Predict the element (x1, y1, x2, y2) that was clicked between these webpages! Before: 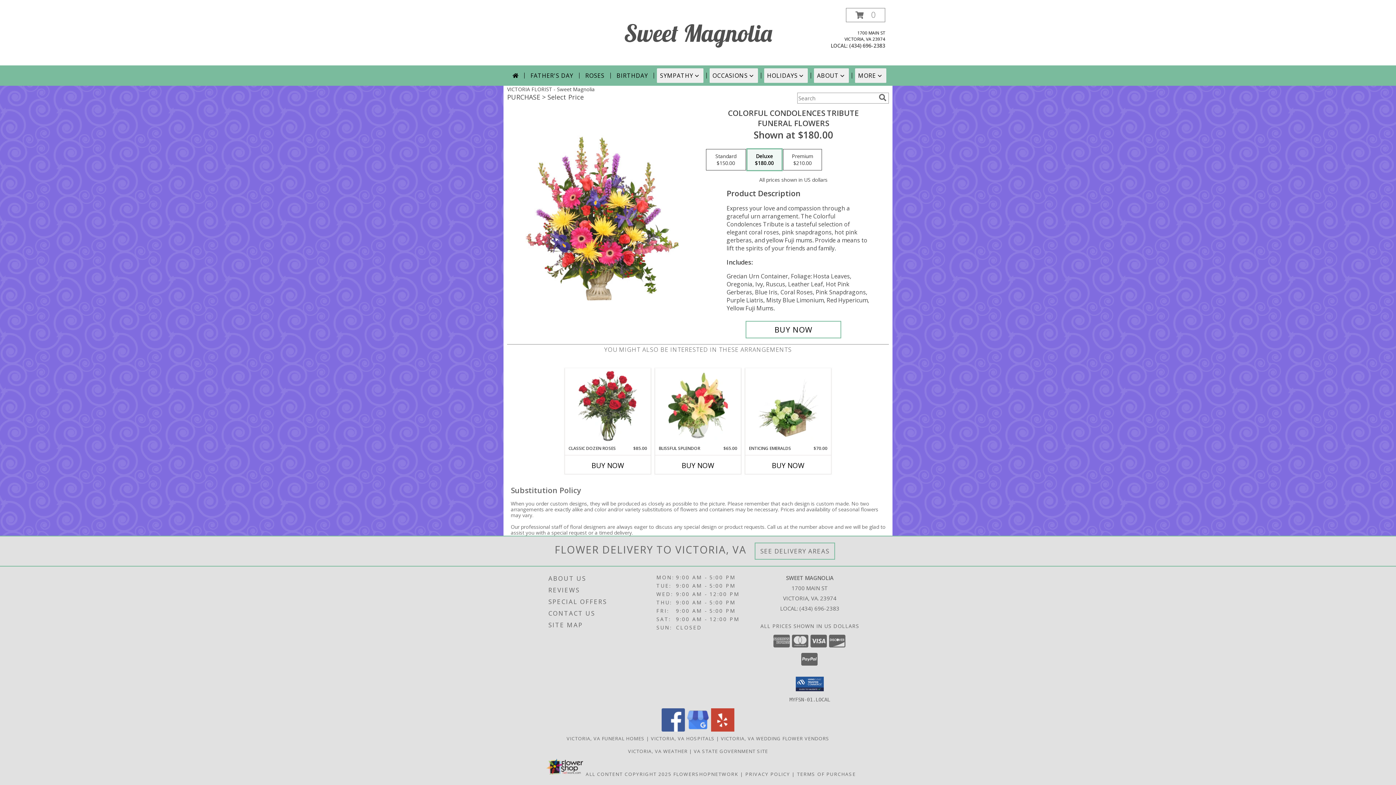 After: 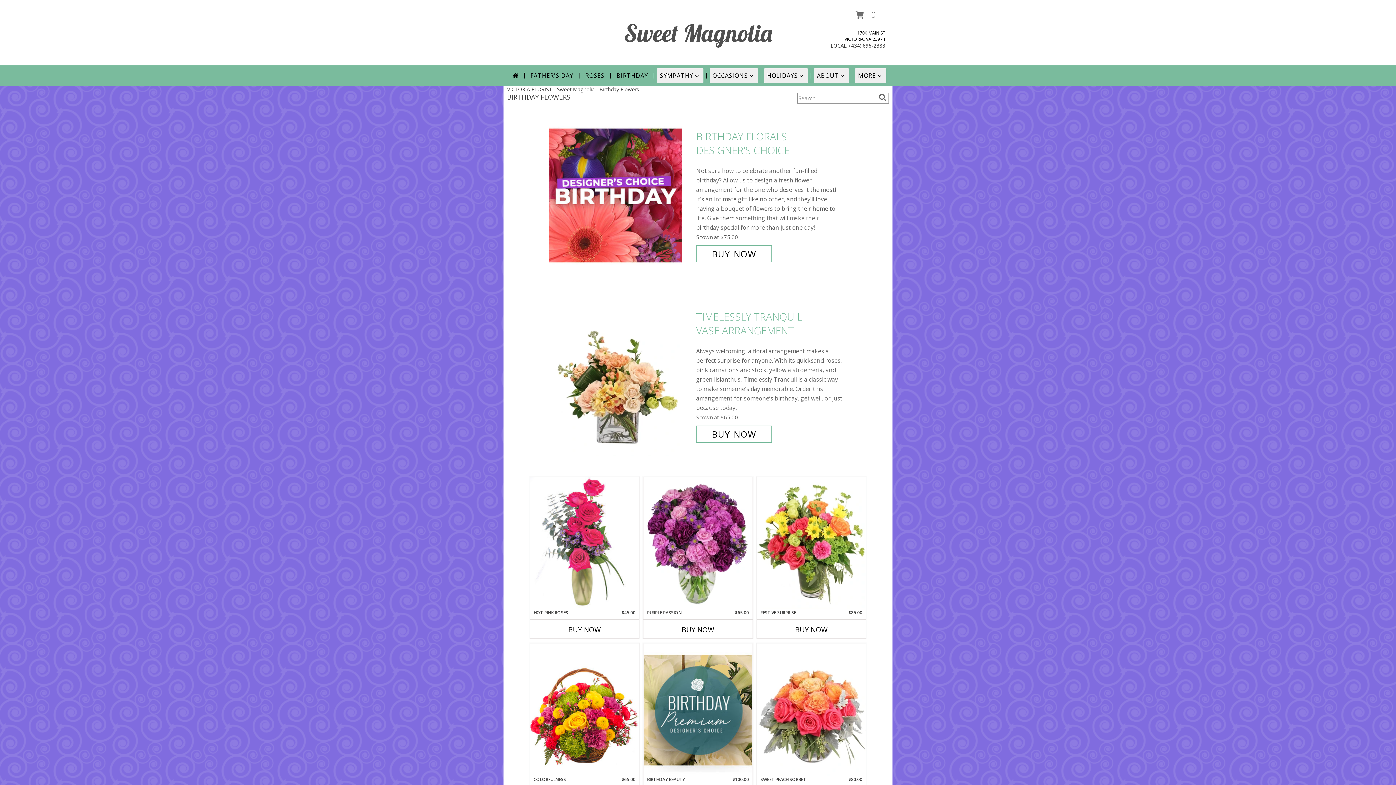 Action: label: BIRTHDAY bbox: (613, 68, 651, 82)